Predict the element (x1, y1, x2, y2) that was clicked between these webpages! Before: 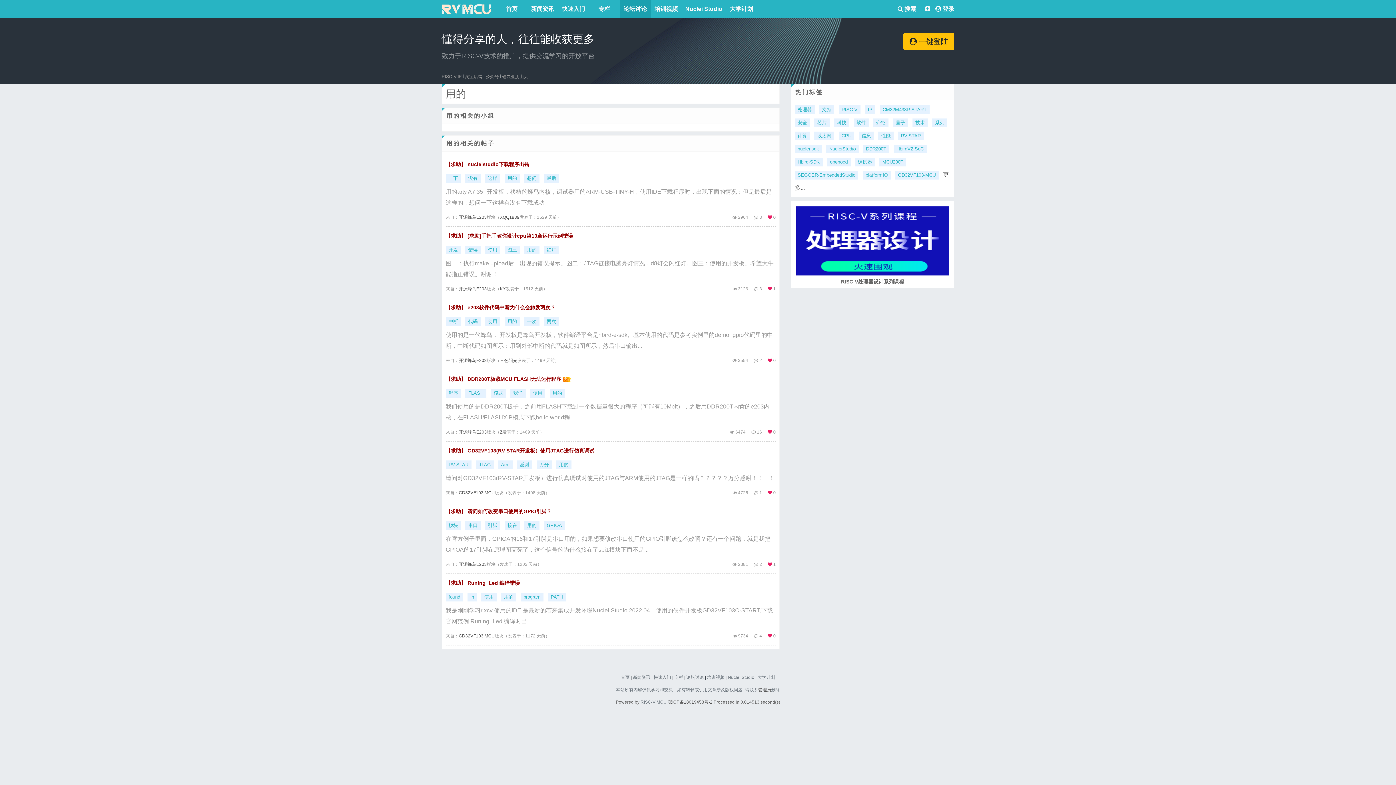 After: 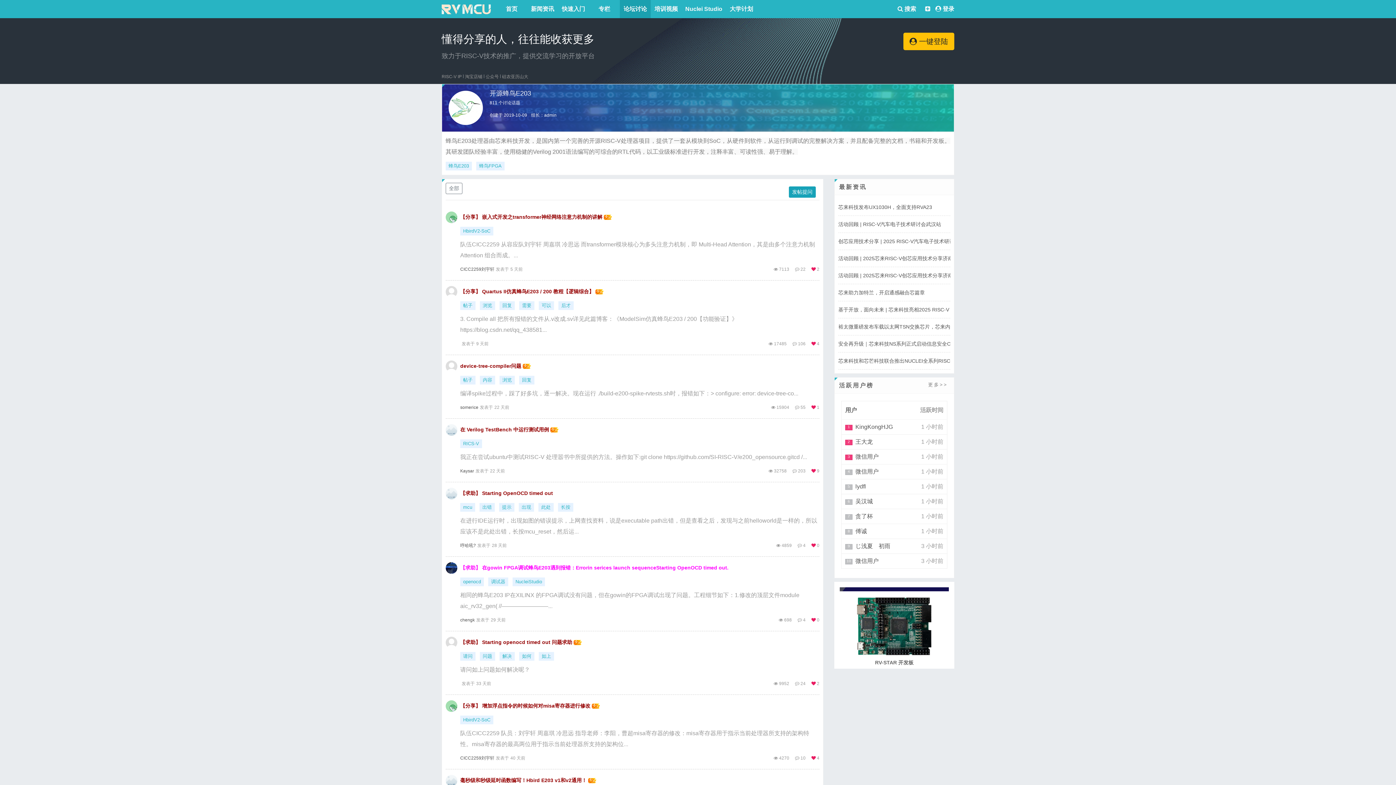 Action: label: 开源蜂鸟E203 bbox: (458, 429, 486, 434)